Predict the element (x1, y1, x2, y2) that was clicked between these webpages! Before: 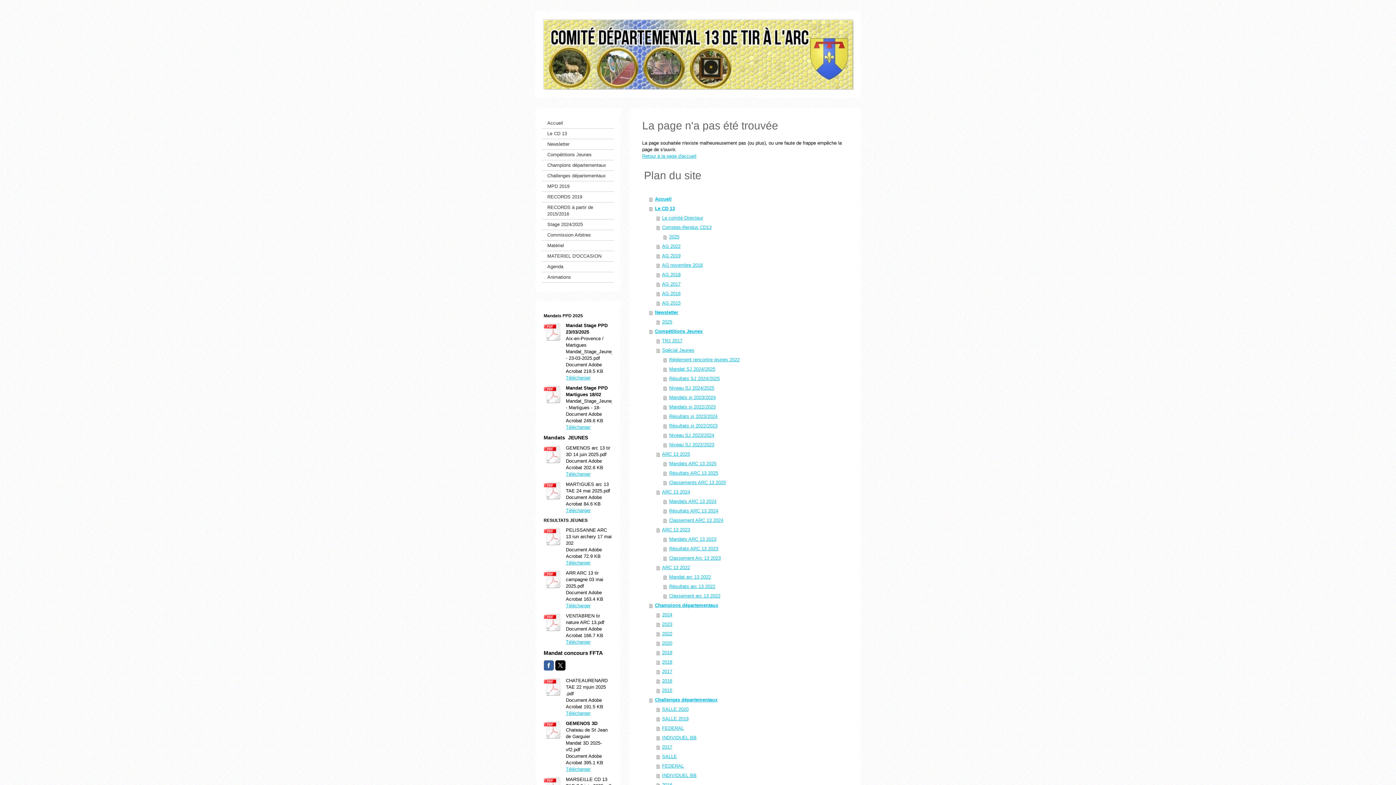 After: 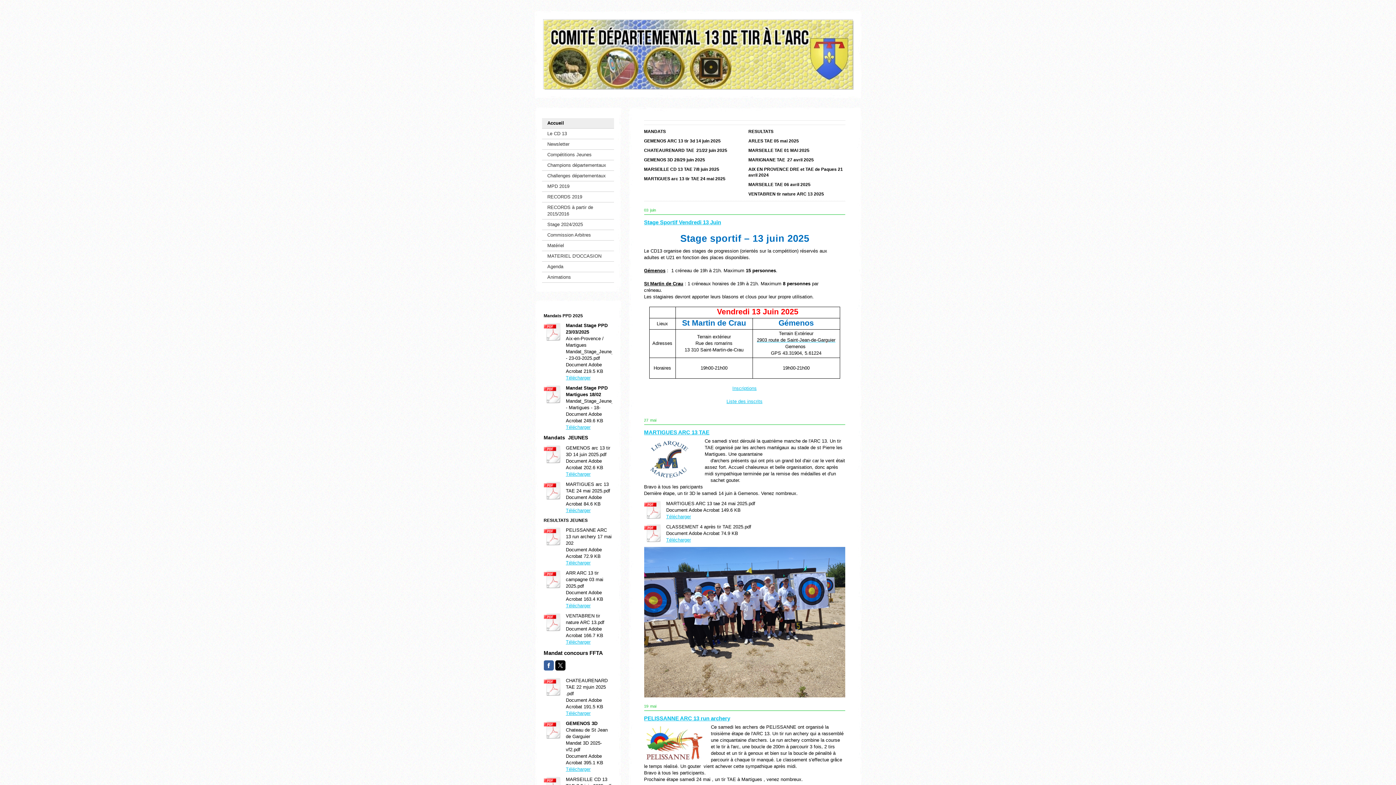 Action: bbox: (542, 118, 614, 128) label: Accueil